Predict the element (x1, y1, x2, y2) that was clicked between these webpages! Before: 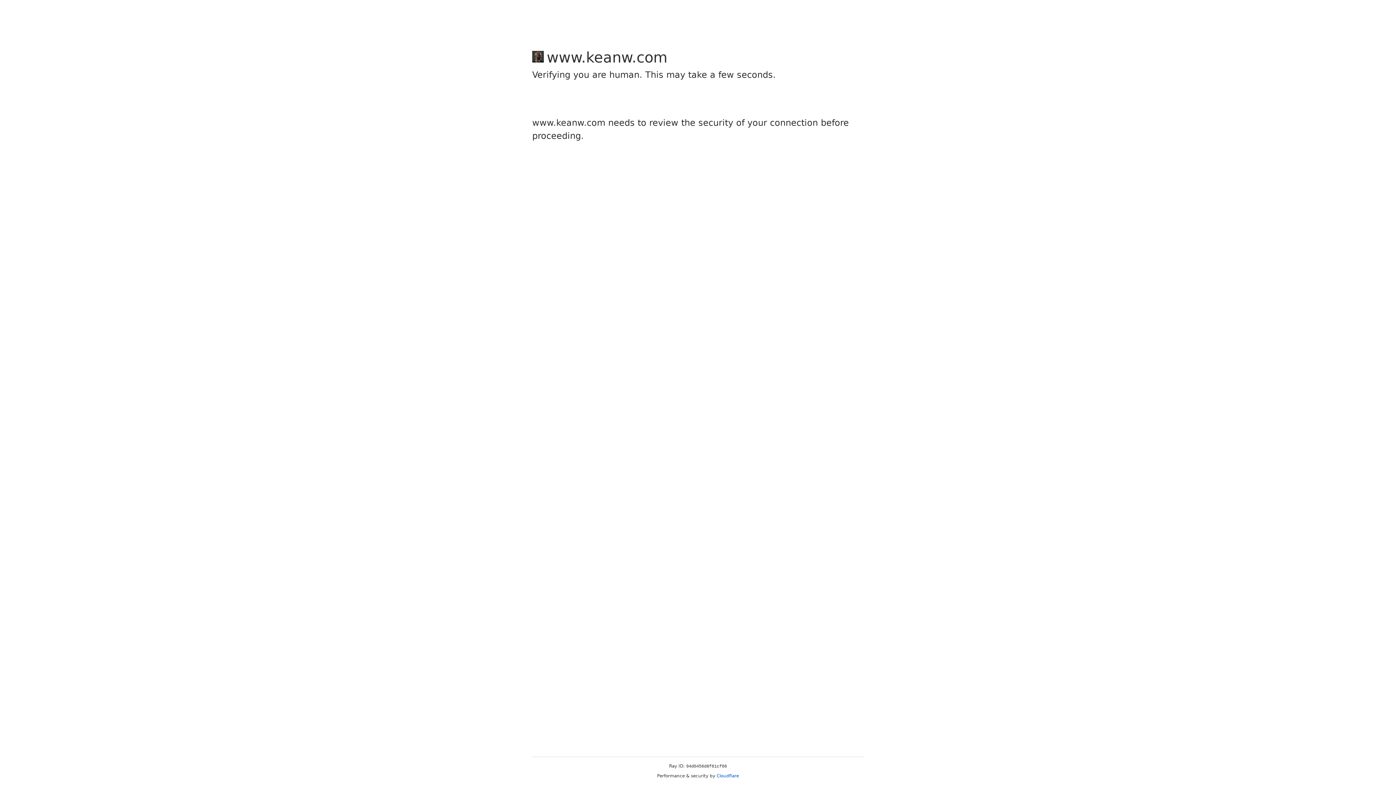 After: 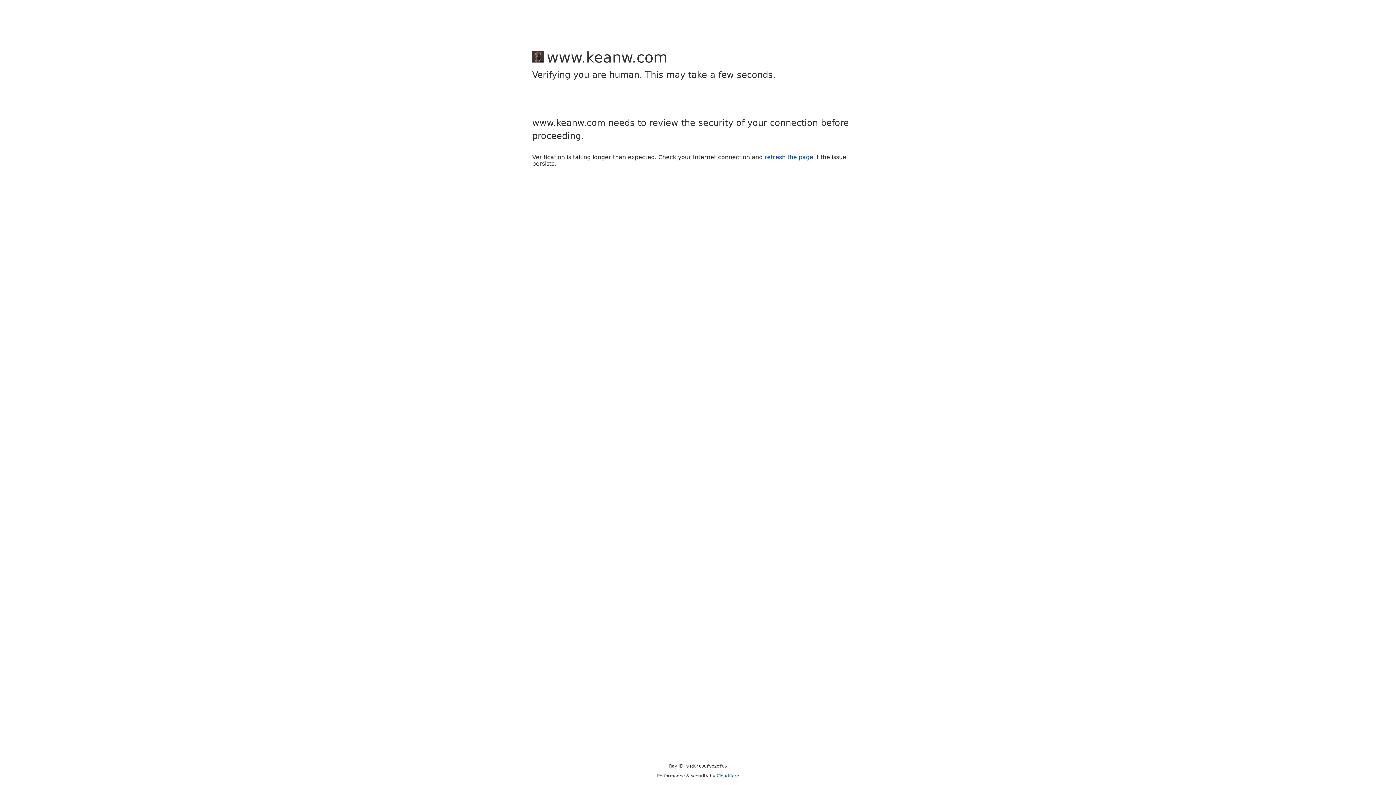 Action: label: Cloudflare bbox: (716, 773, 739, 778)